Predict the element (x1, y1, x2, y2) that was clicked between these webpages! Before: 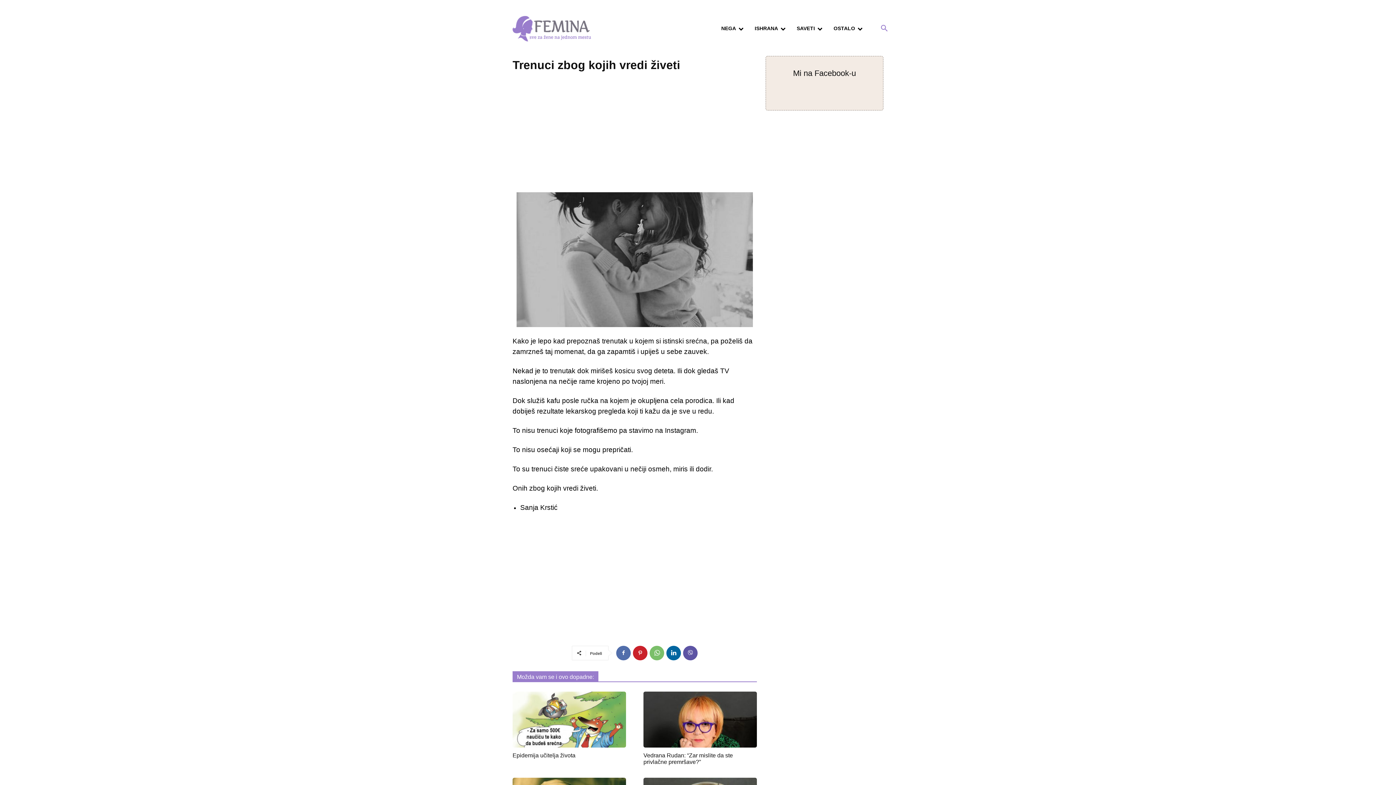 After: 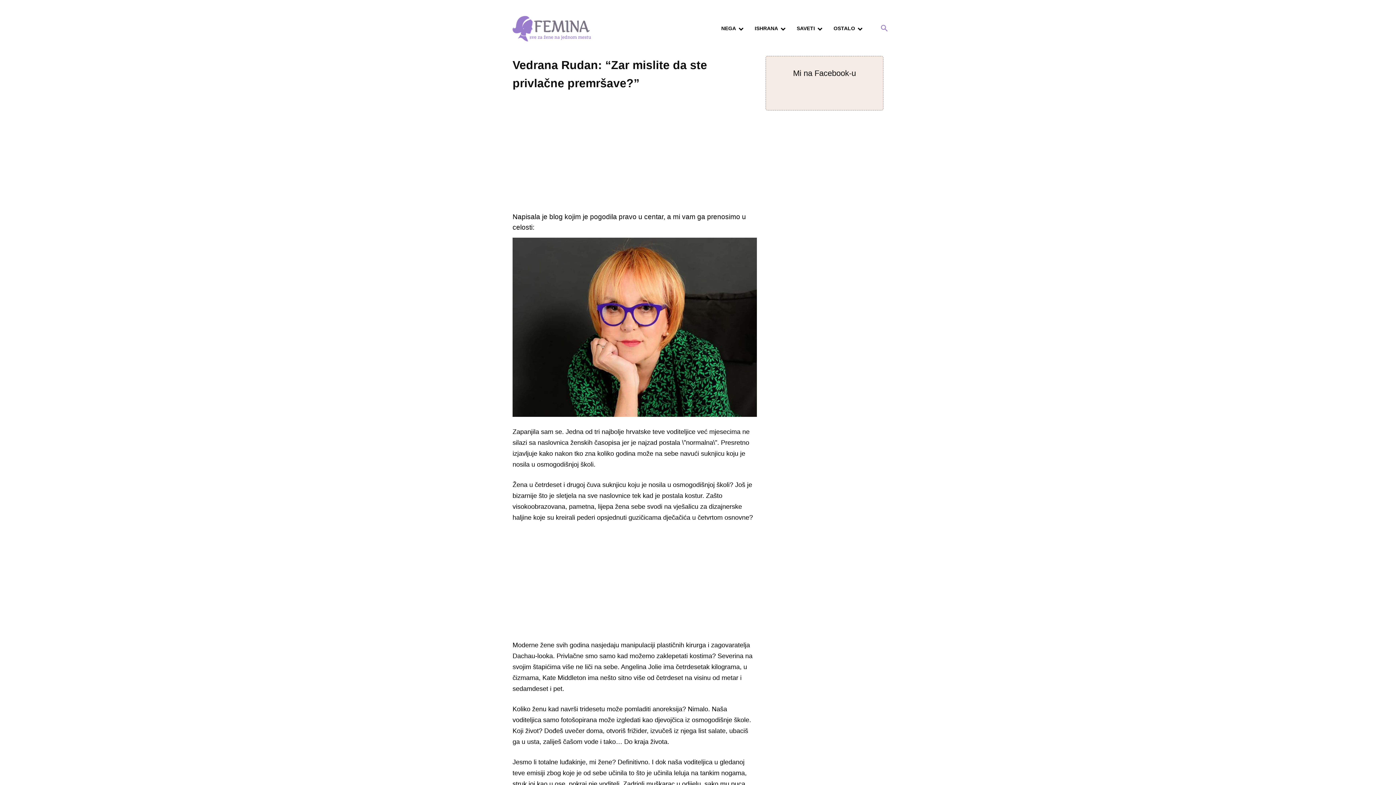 Action: bbox: (643, 691, 757, 747)